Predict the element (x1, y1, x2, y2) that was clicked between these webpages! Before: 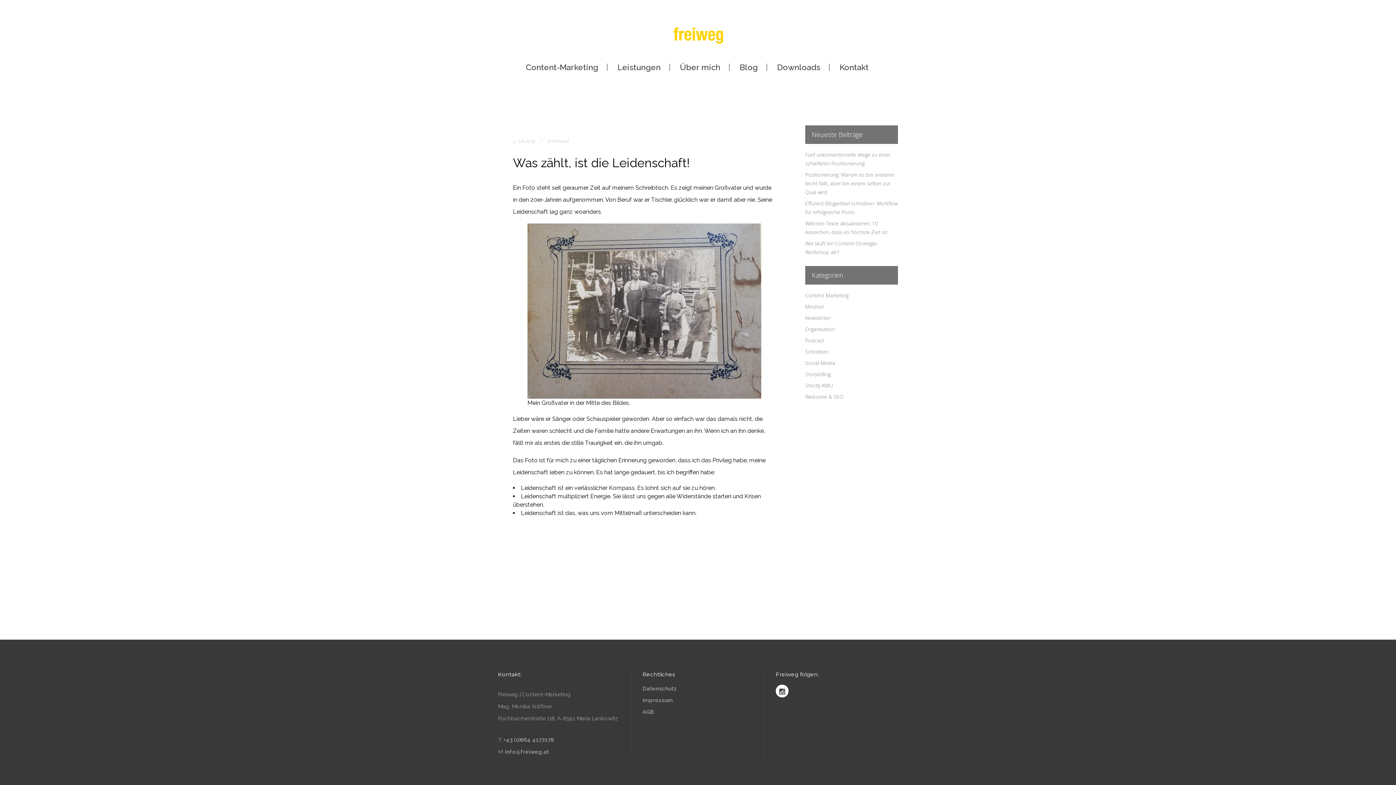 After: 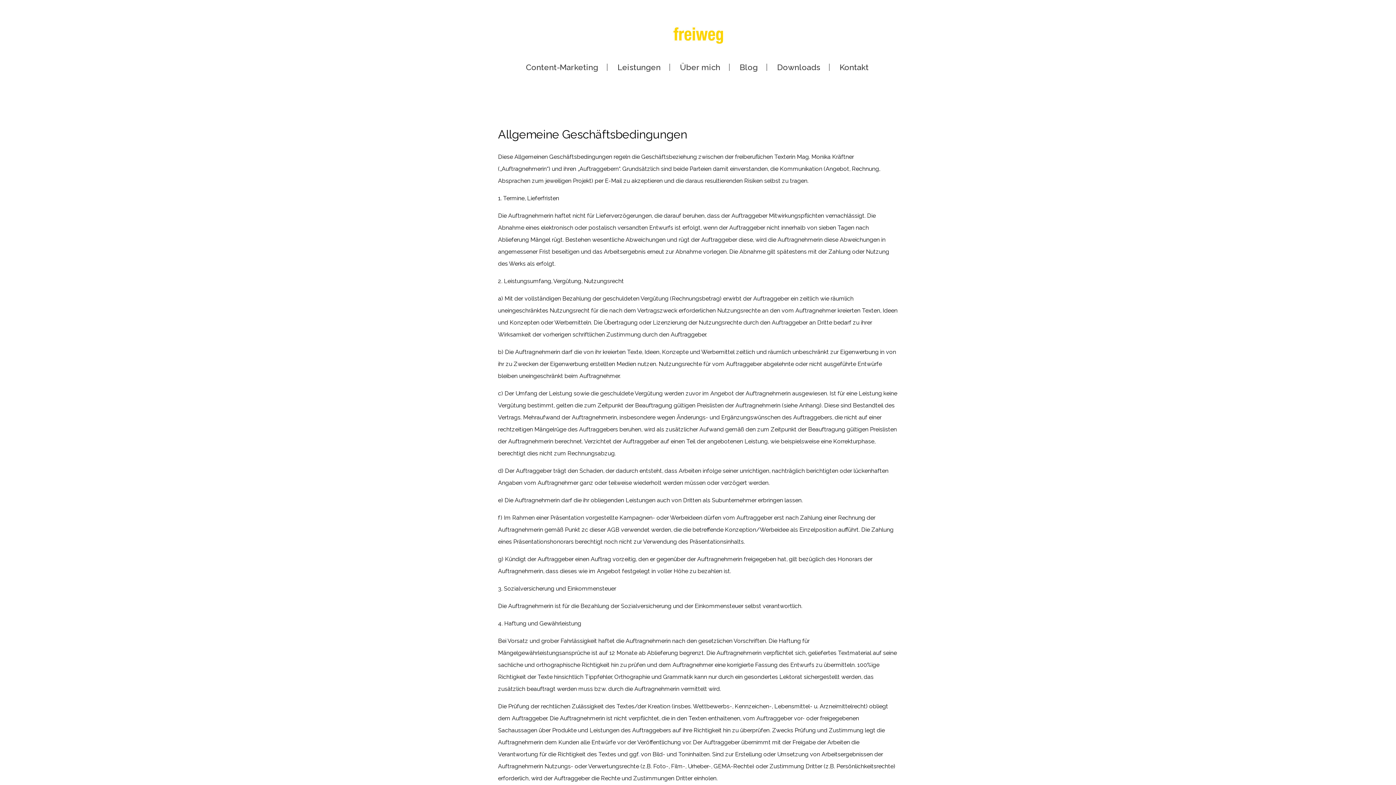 Action: bbox: (642, 708, 753, 716) label: AGB